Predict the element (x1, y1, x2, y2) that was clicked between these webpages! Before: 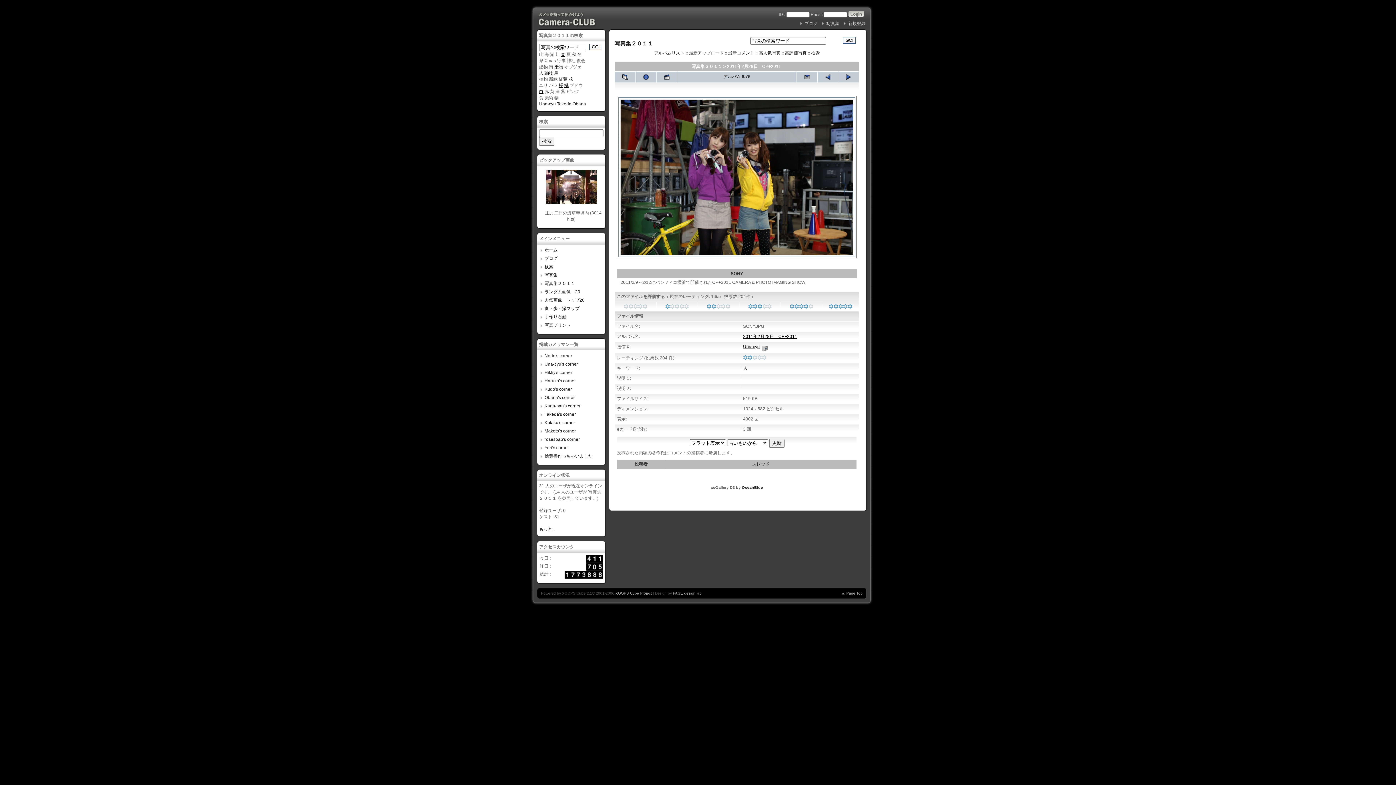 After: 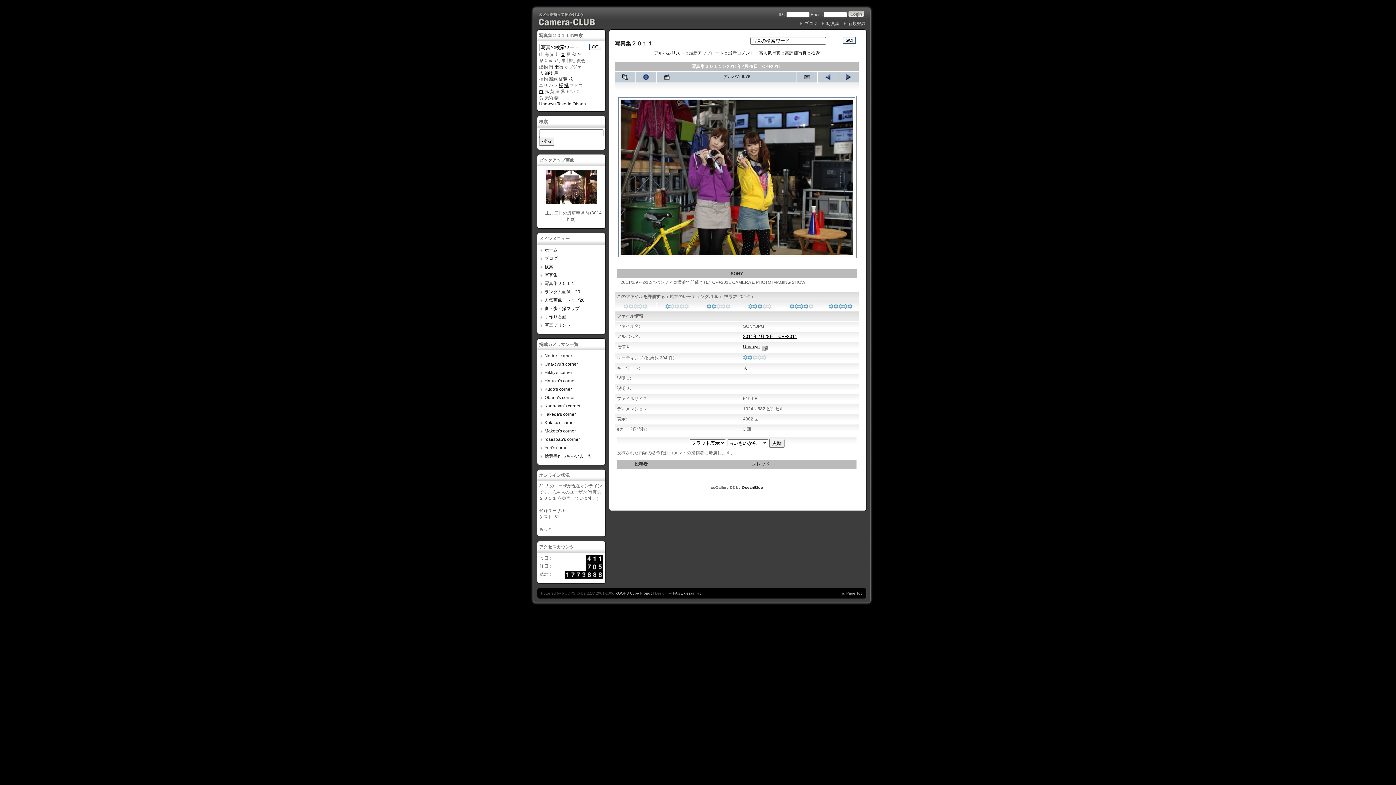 Action: bbox: (539, 526, 555, 532) label: もっと...